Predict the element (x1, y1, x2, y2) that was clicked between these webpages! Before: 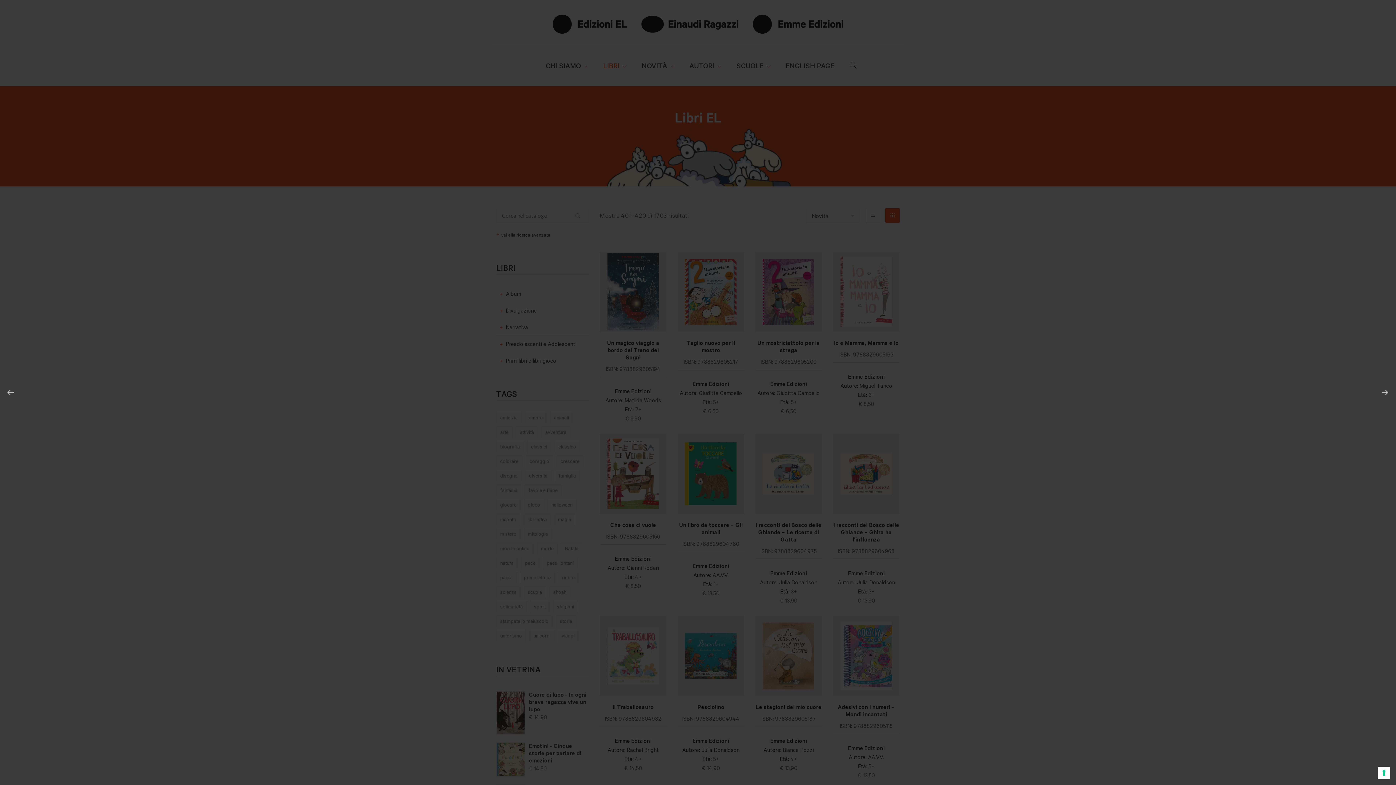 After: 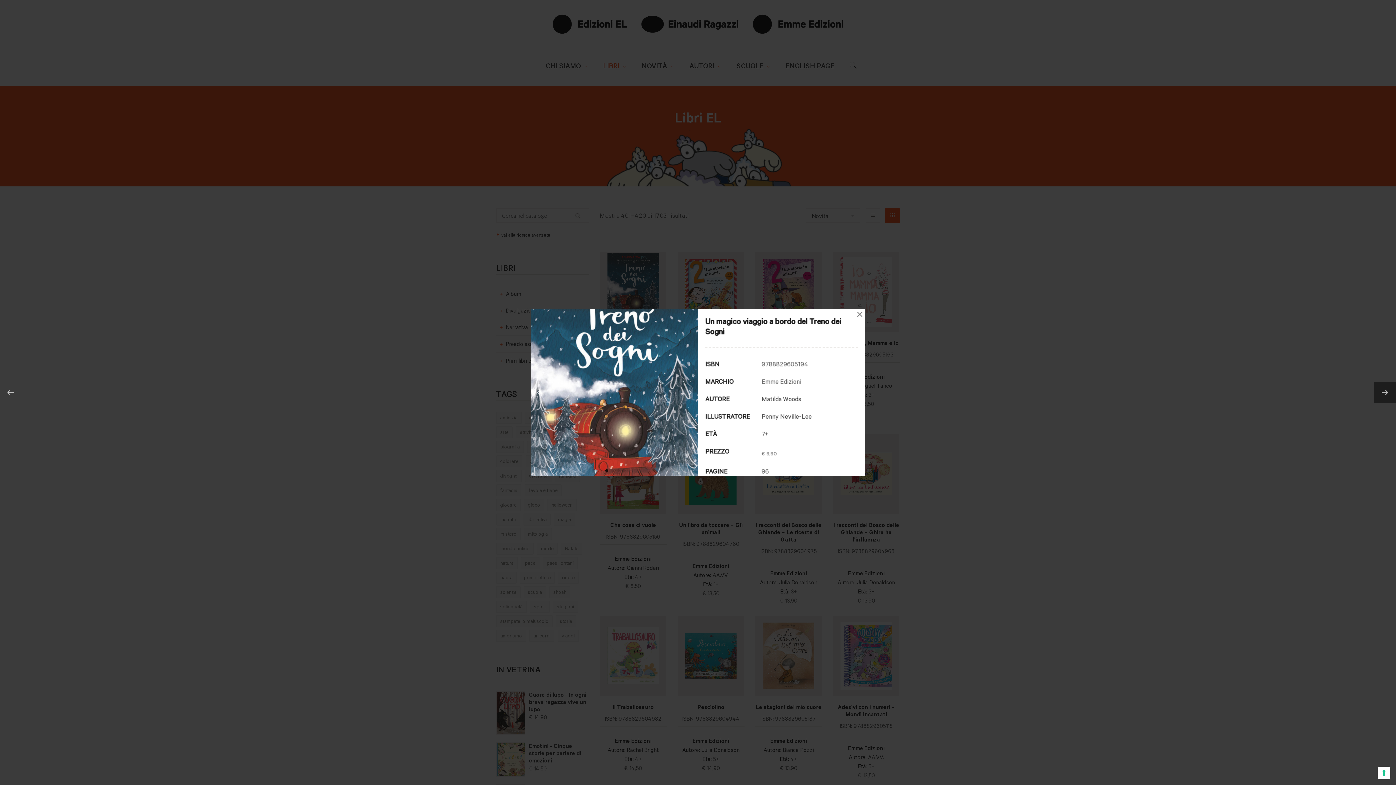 Action: bbox: (1374, 381, 1396, 403)